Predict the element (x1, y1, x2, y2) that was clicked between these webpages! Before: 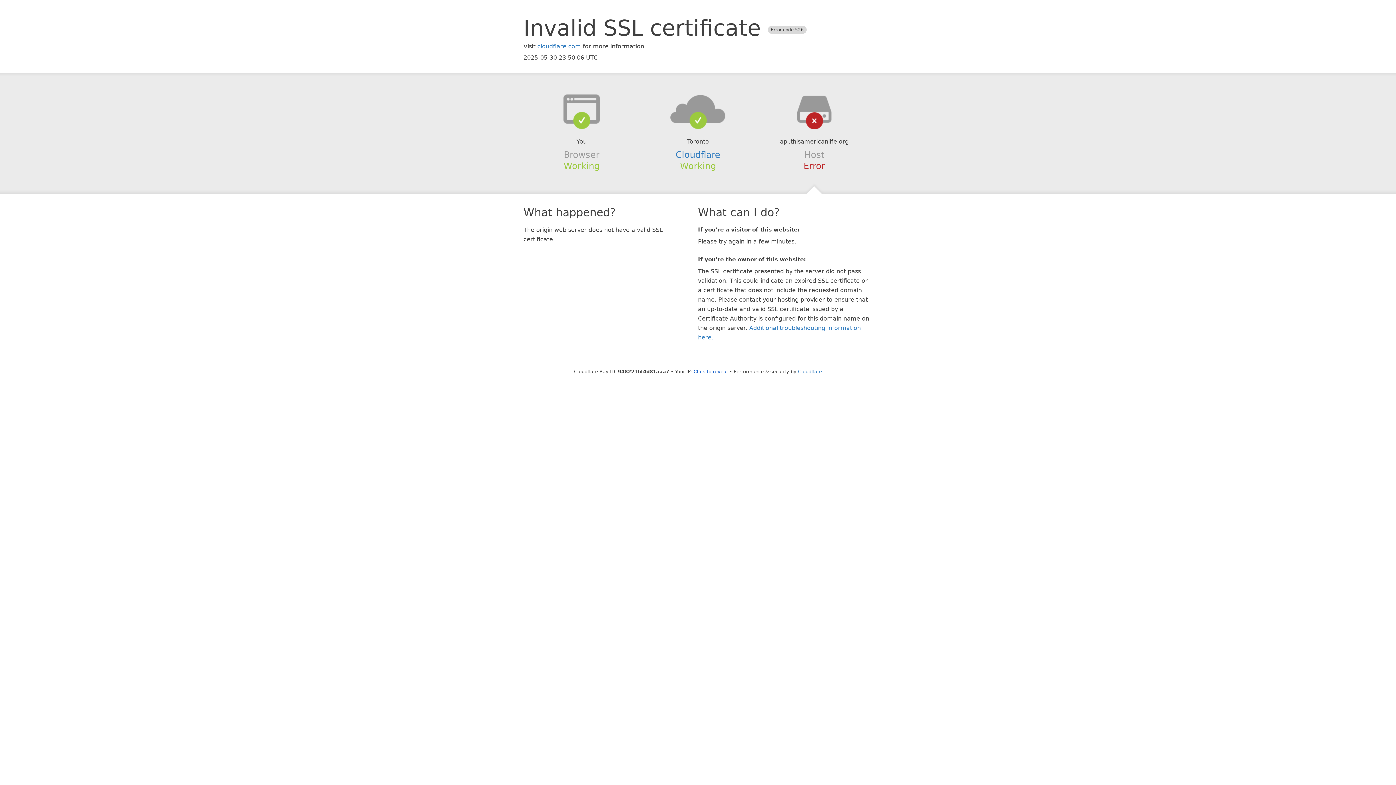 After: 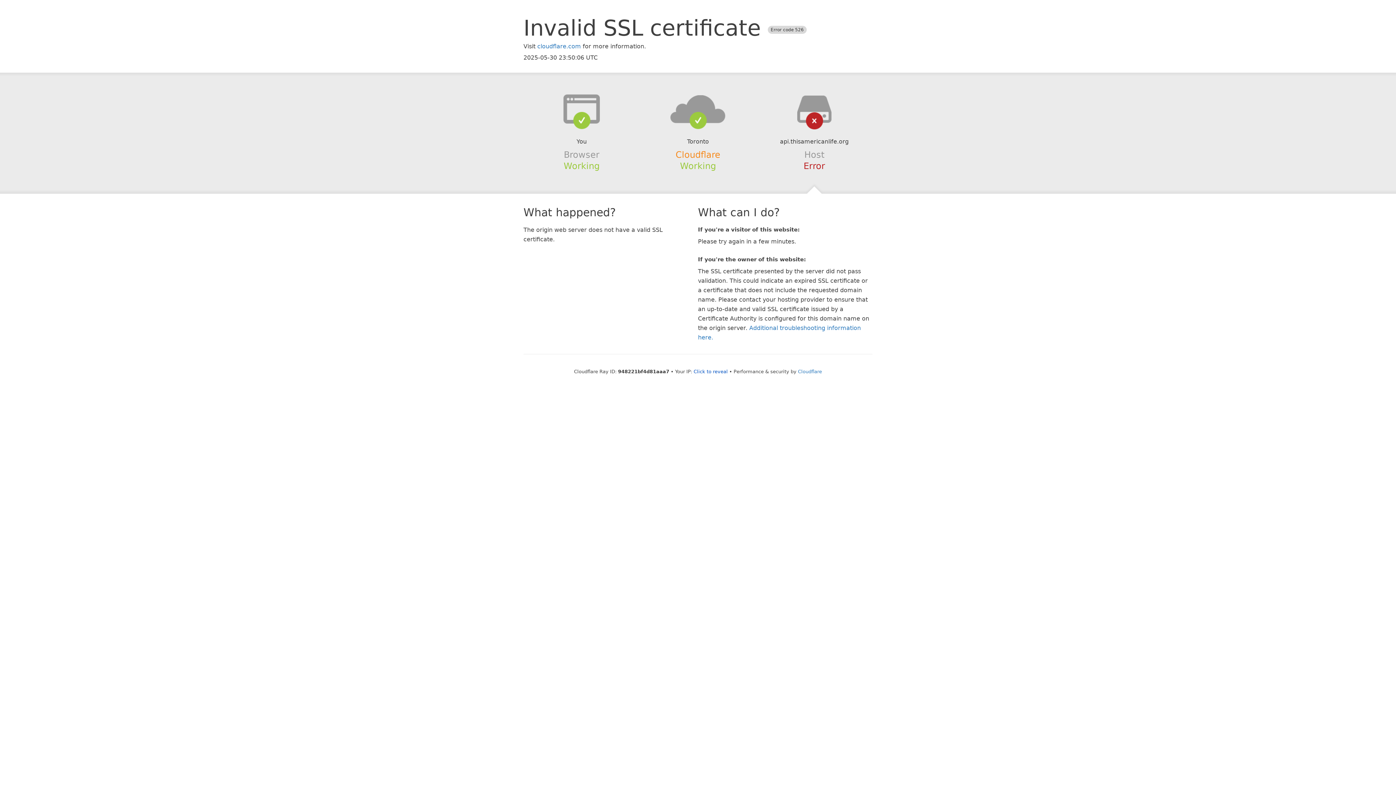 Action: label: Cloudflare bbox: (675, 149, 720, 159)